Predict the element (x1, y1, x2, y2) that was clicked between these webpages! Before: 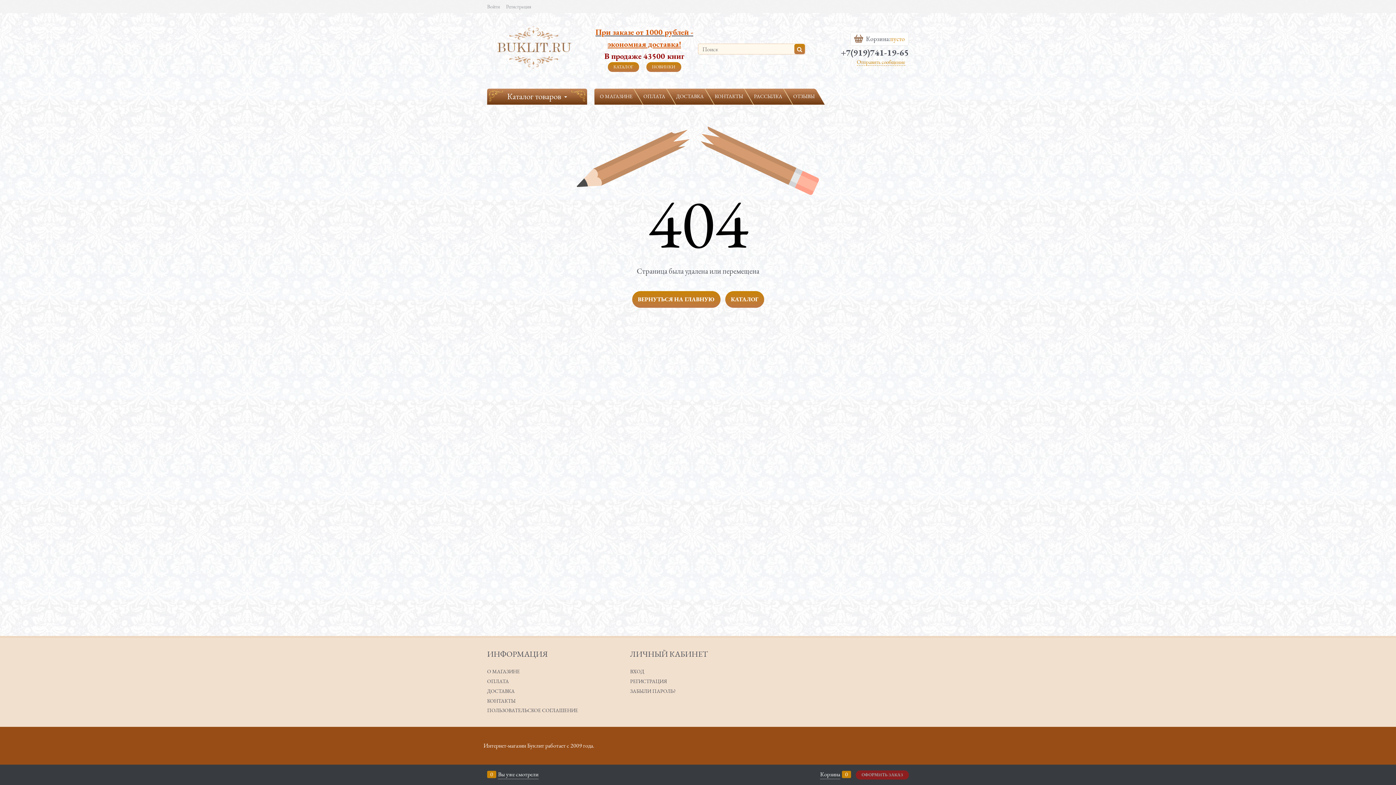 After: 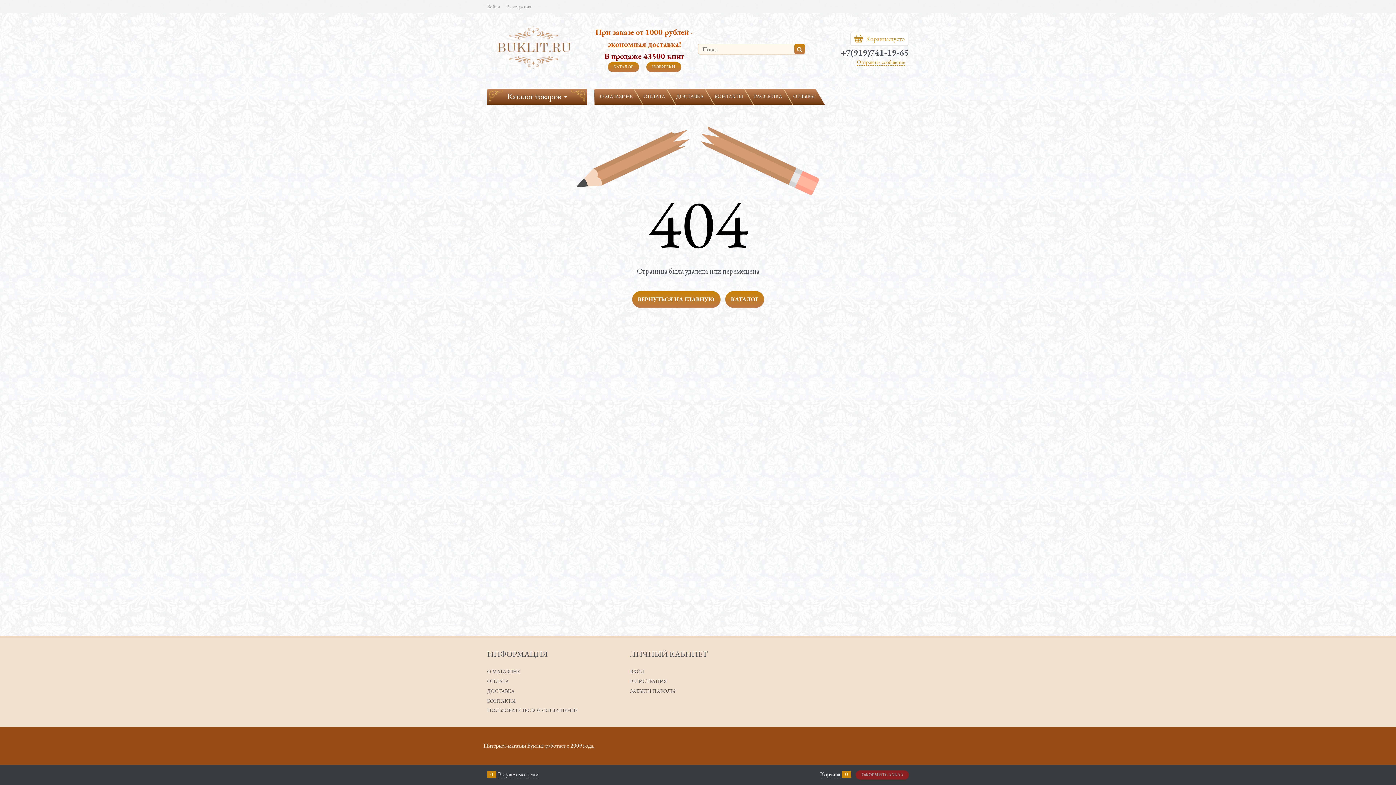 Action: label: Корзина:
пусто bbox: (850, 32, 909, 45)